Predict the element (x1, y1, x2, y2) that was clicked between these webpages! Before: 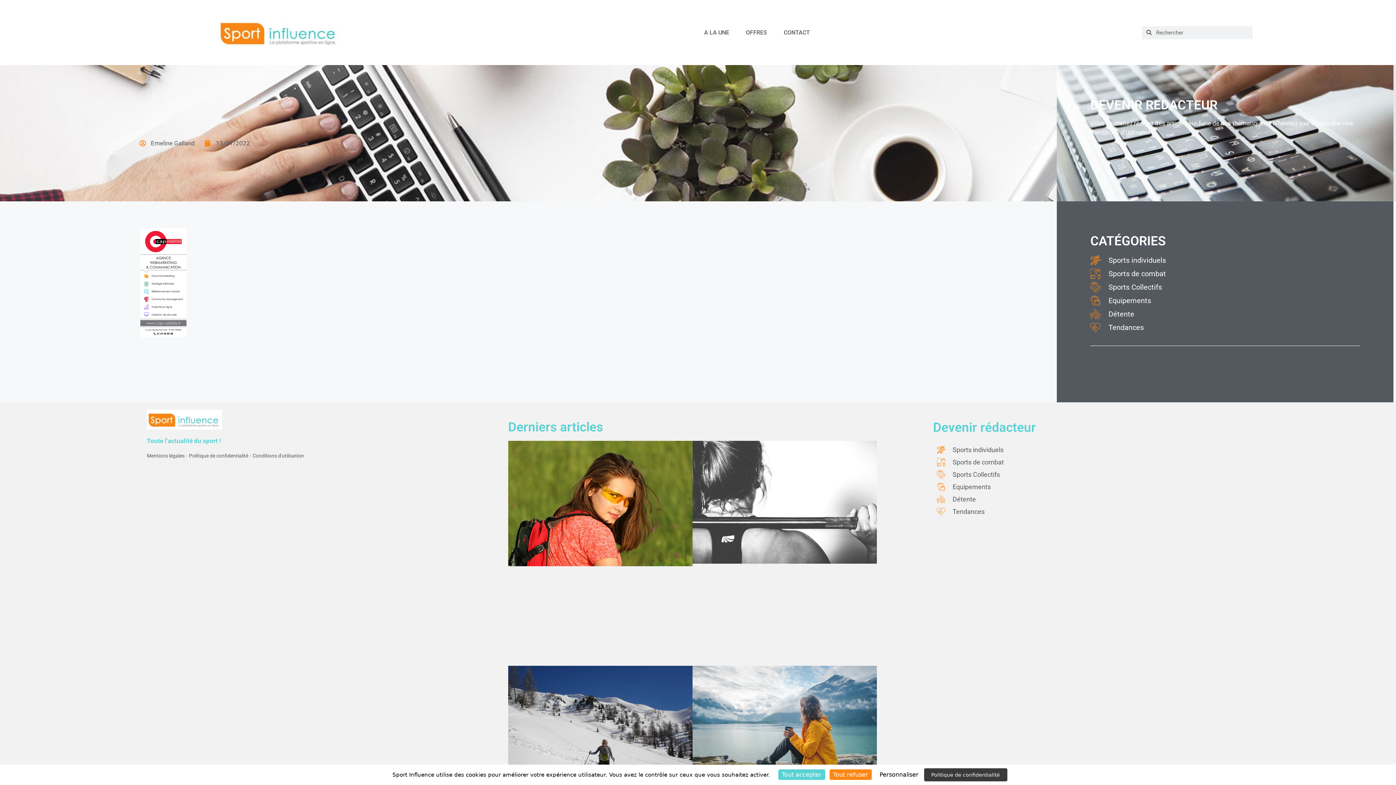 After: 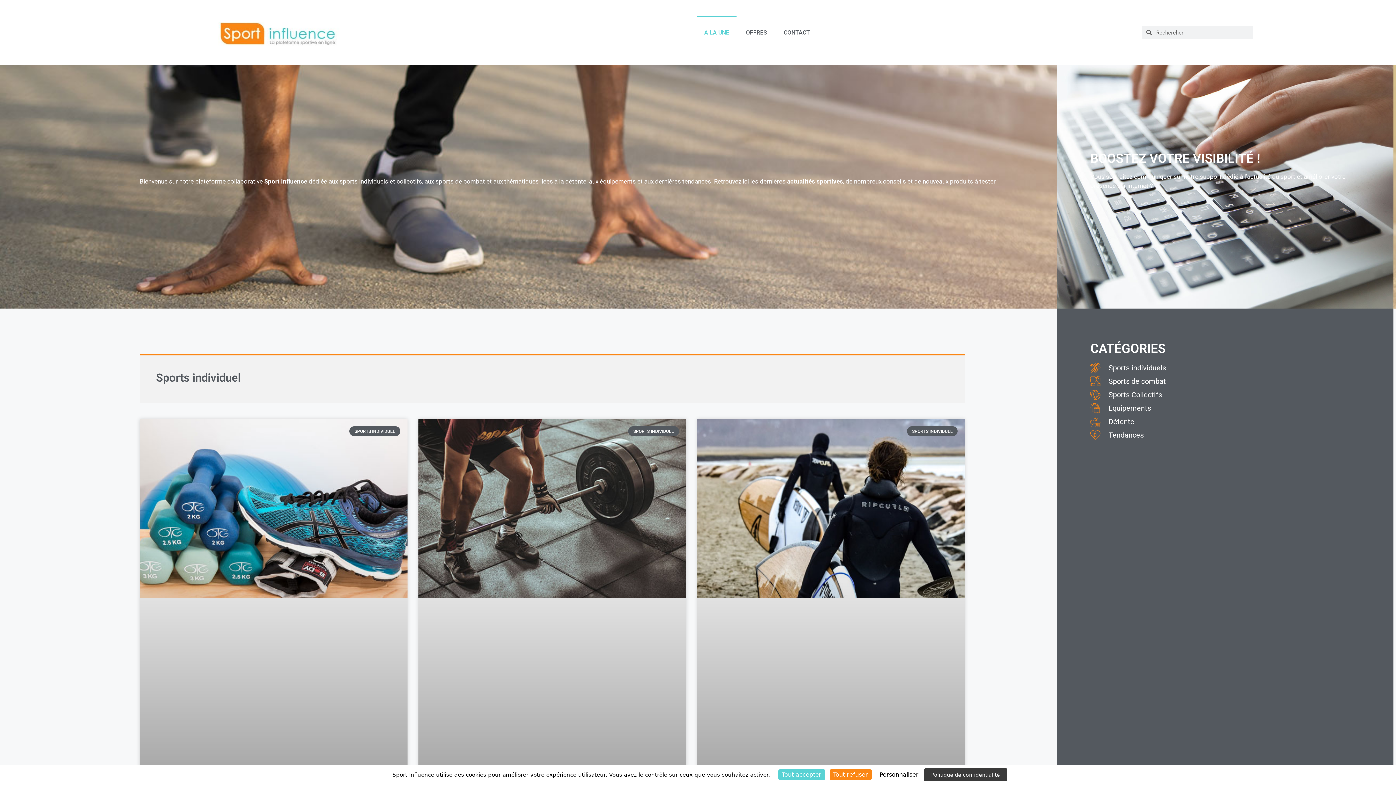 Action: bbox: (217, 16, 341, 48)